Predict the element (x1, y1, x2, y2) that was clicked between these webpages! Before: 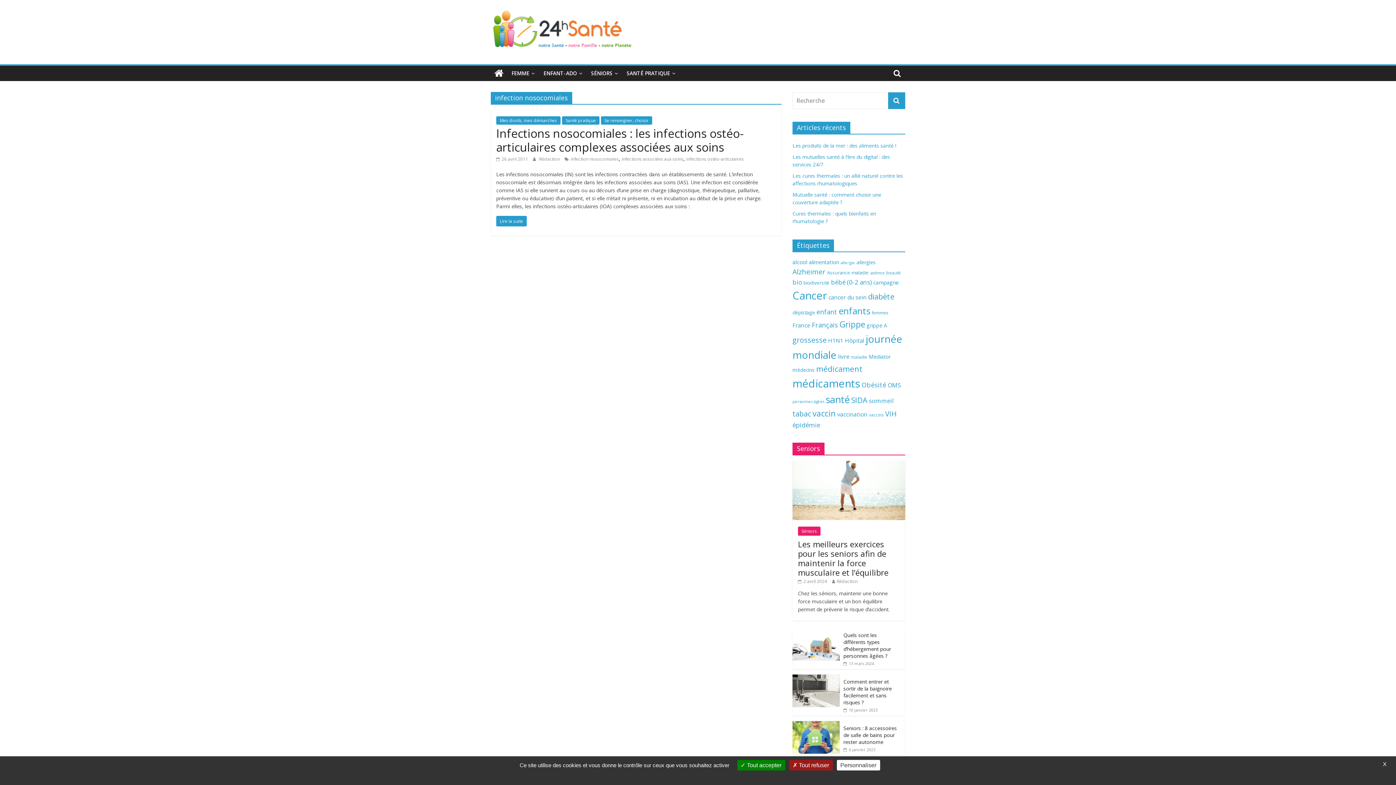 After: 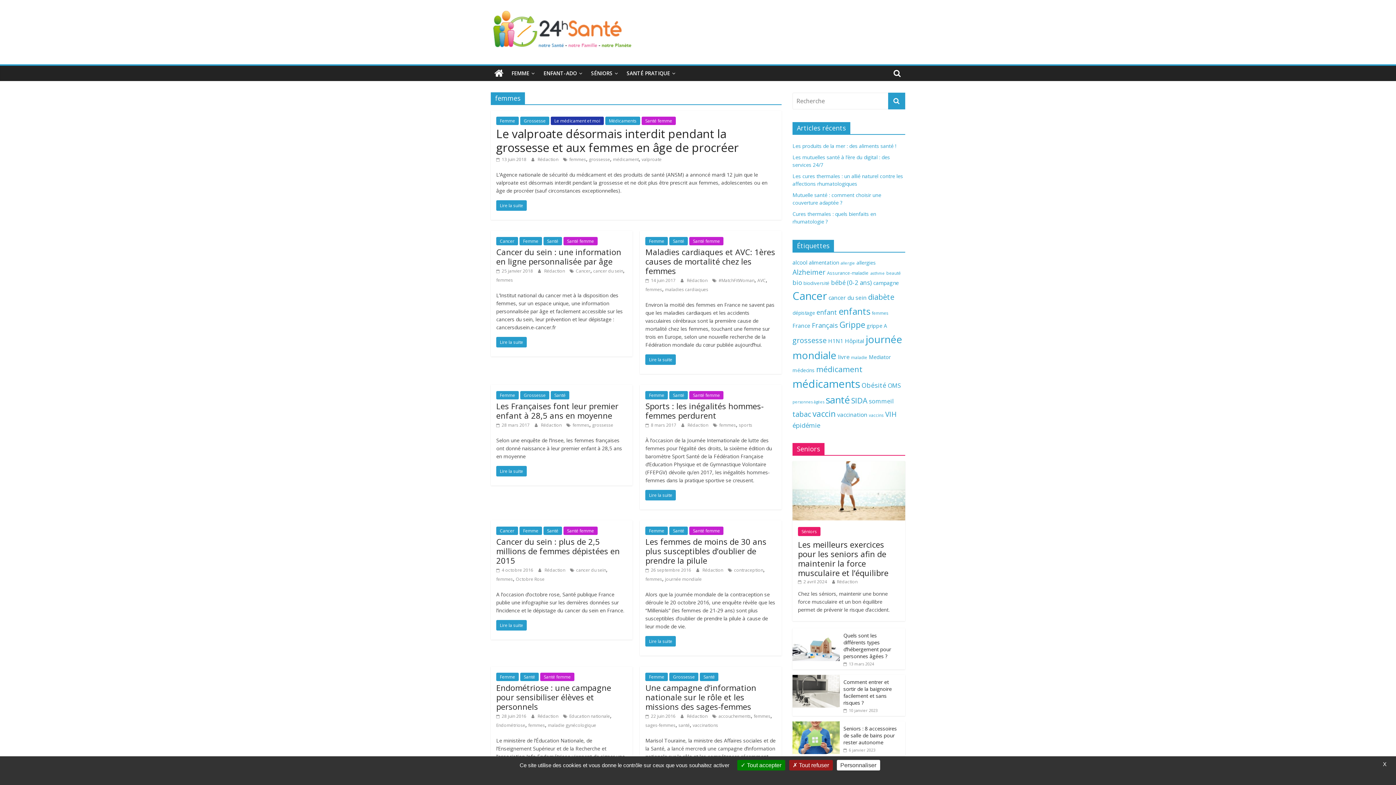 Action: label: femmes (61 éléments) bbox: (872, 309, 888, 316)